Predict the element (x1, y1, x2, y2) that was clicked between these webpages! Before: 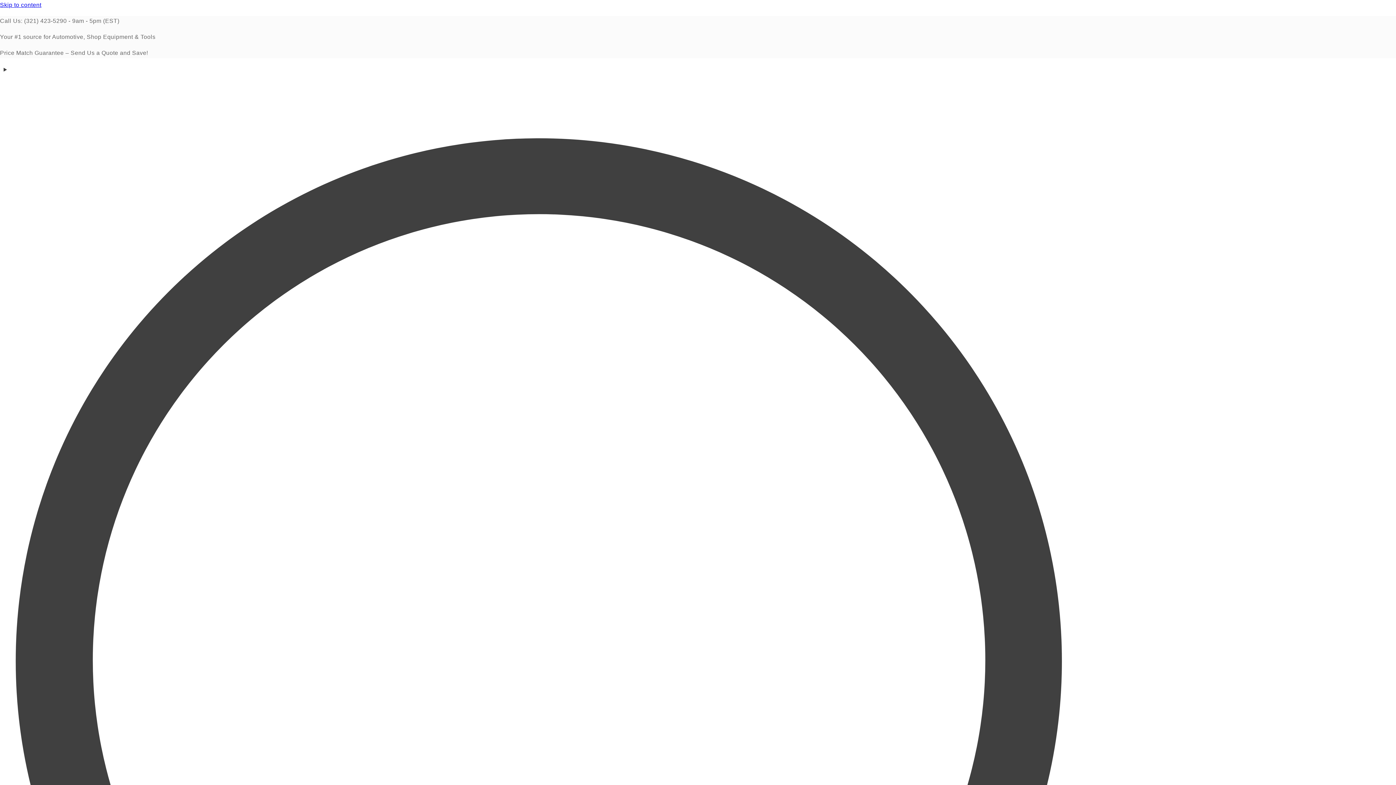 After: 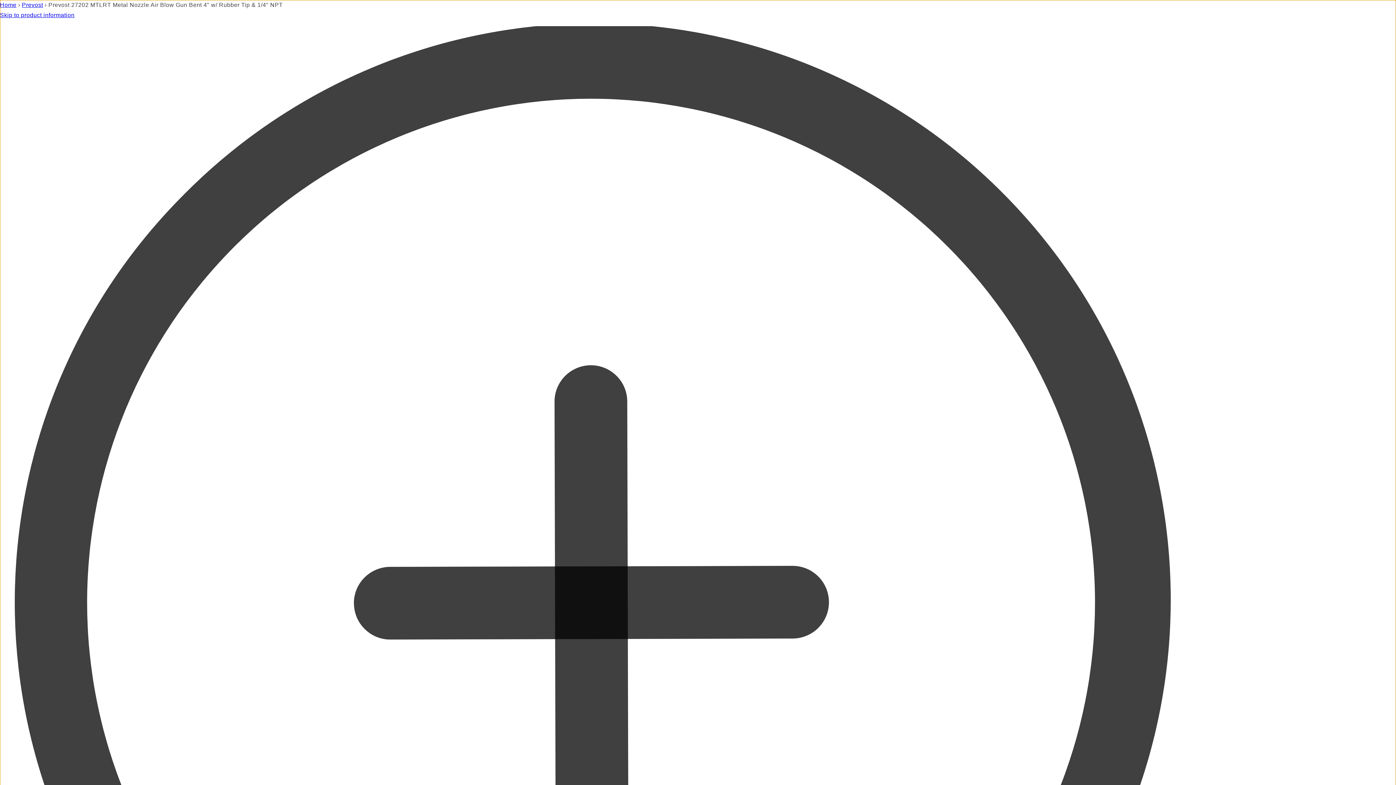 Action: label: Skip to content bbox: (0, 0, 1396, 10)